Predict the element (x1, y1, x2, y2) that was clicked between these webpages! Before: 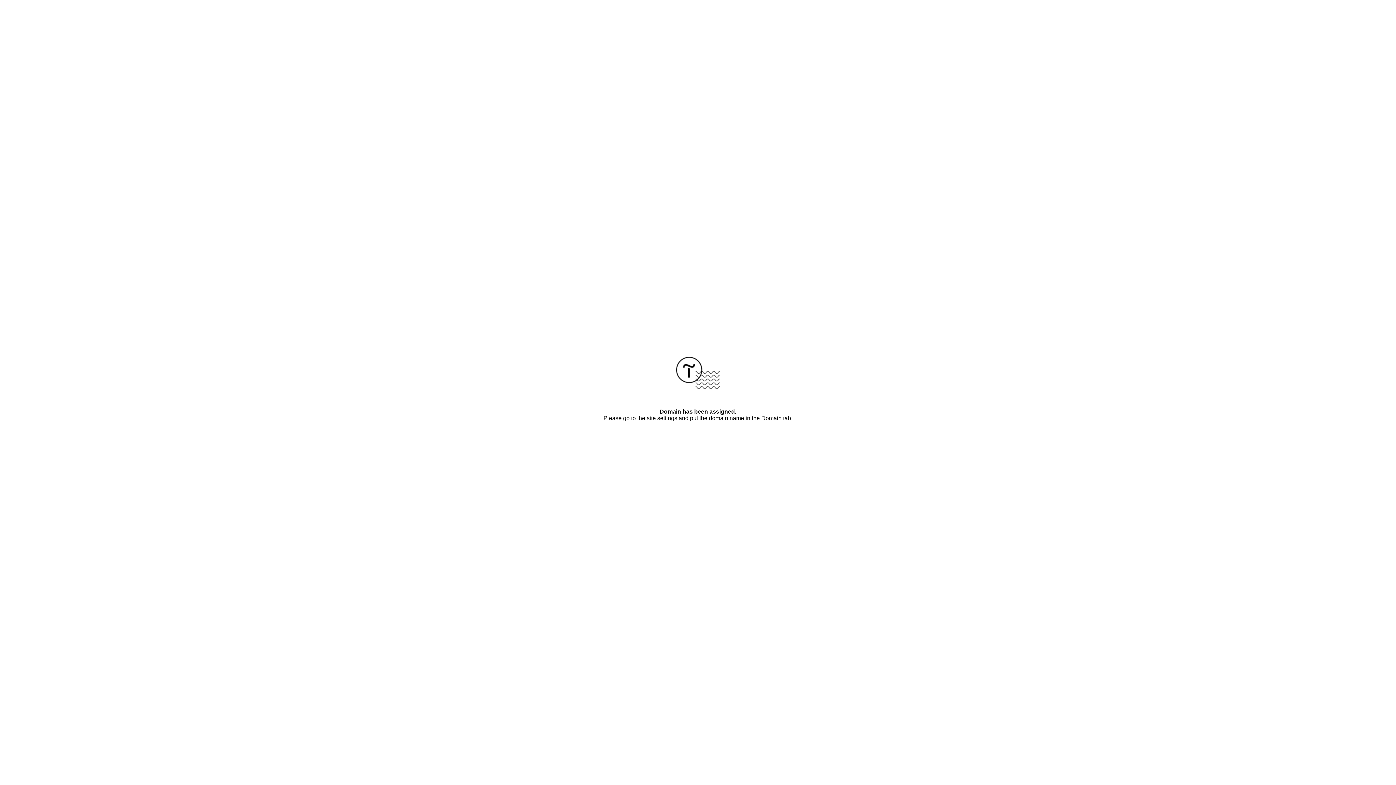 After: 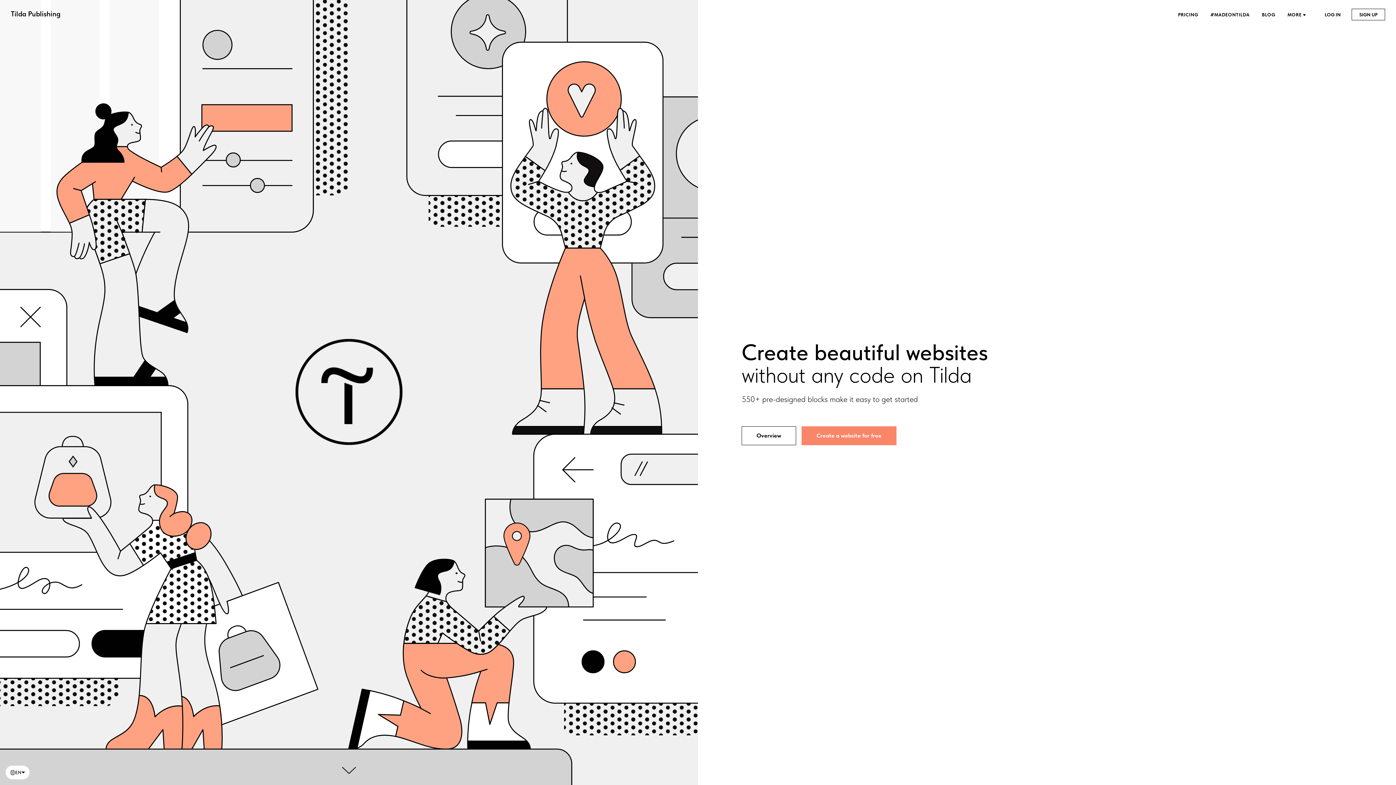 Action: bbox: (676, 384, 720, 390)